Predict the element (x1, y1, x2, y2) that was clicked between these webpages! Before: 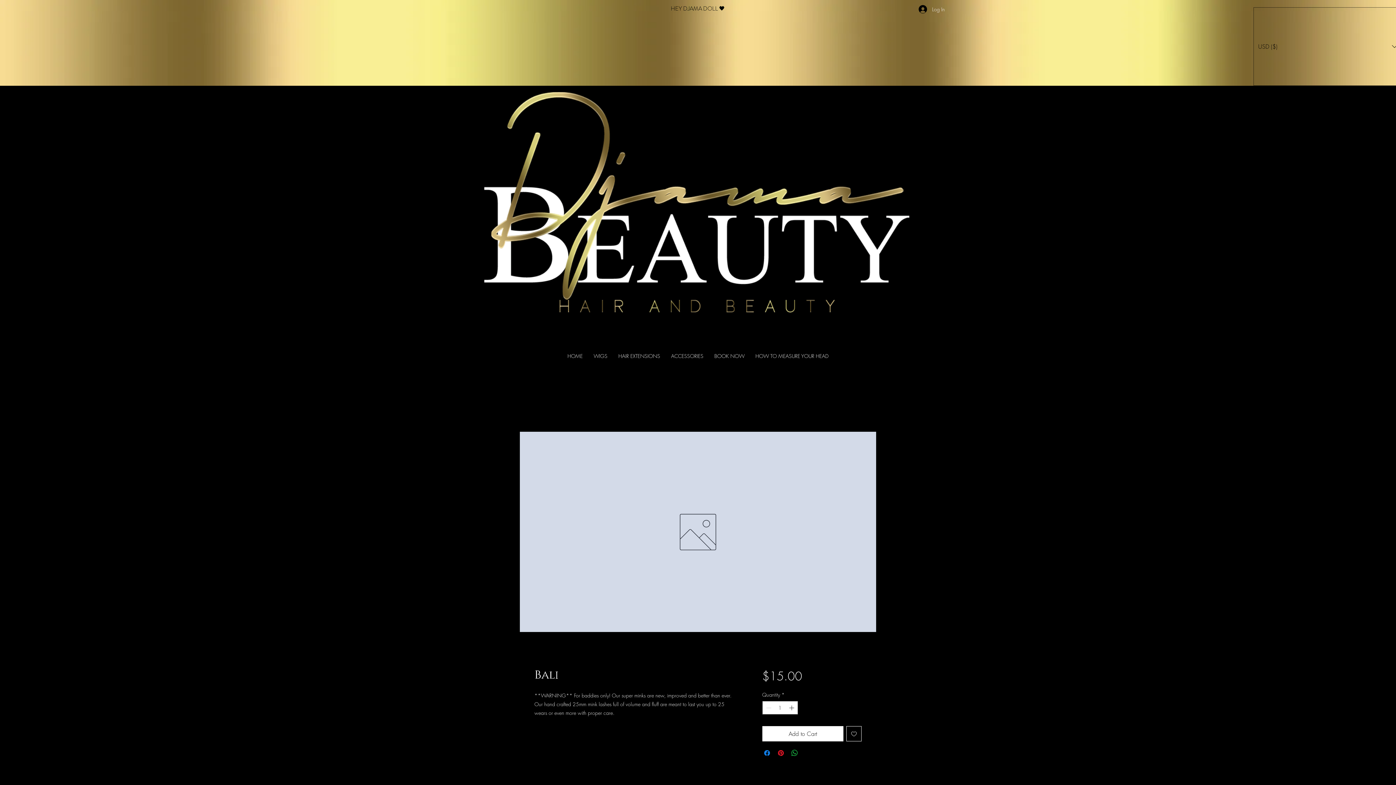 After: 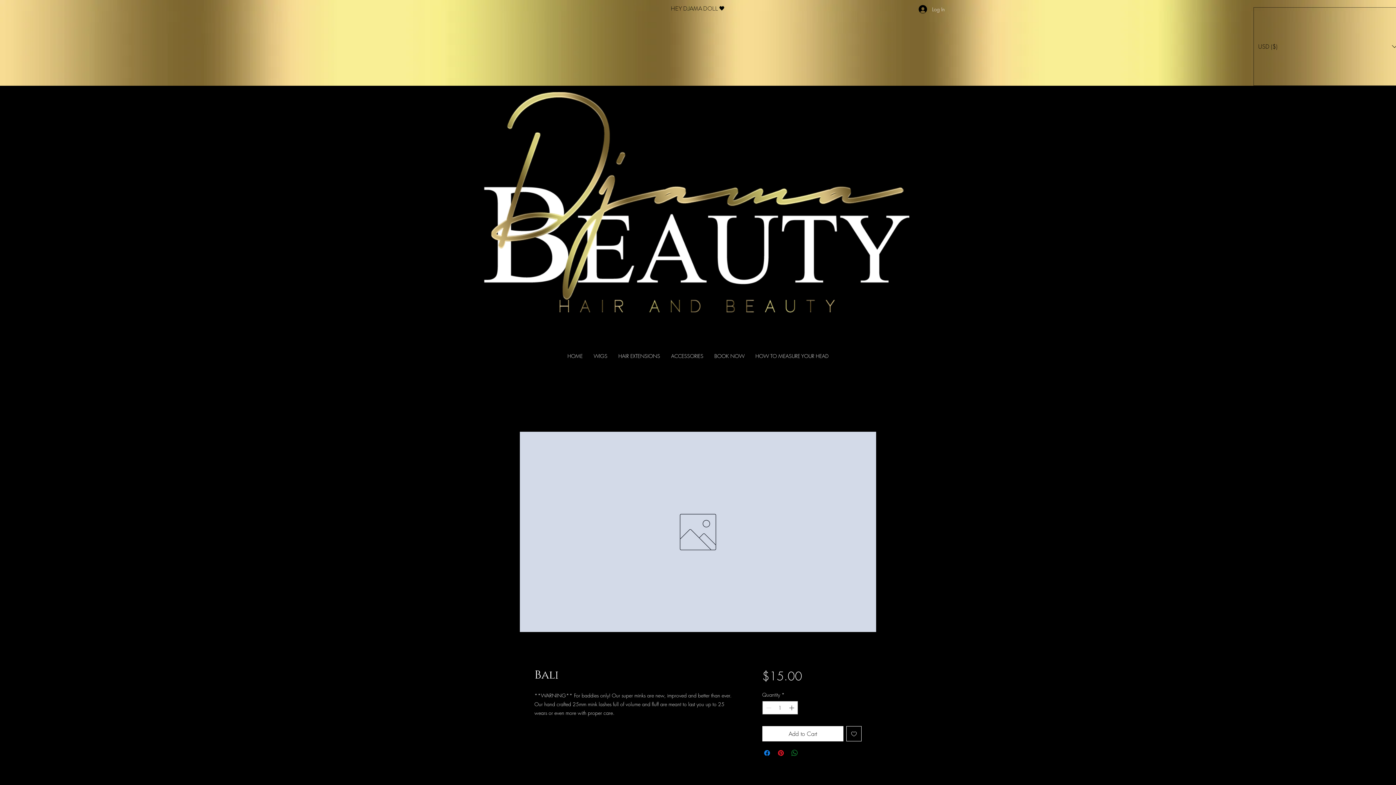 Action: bbox: (790, 749, 799, 757) label: Share on WhatsApp